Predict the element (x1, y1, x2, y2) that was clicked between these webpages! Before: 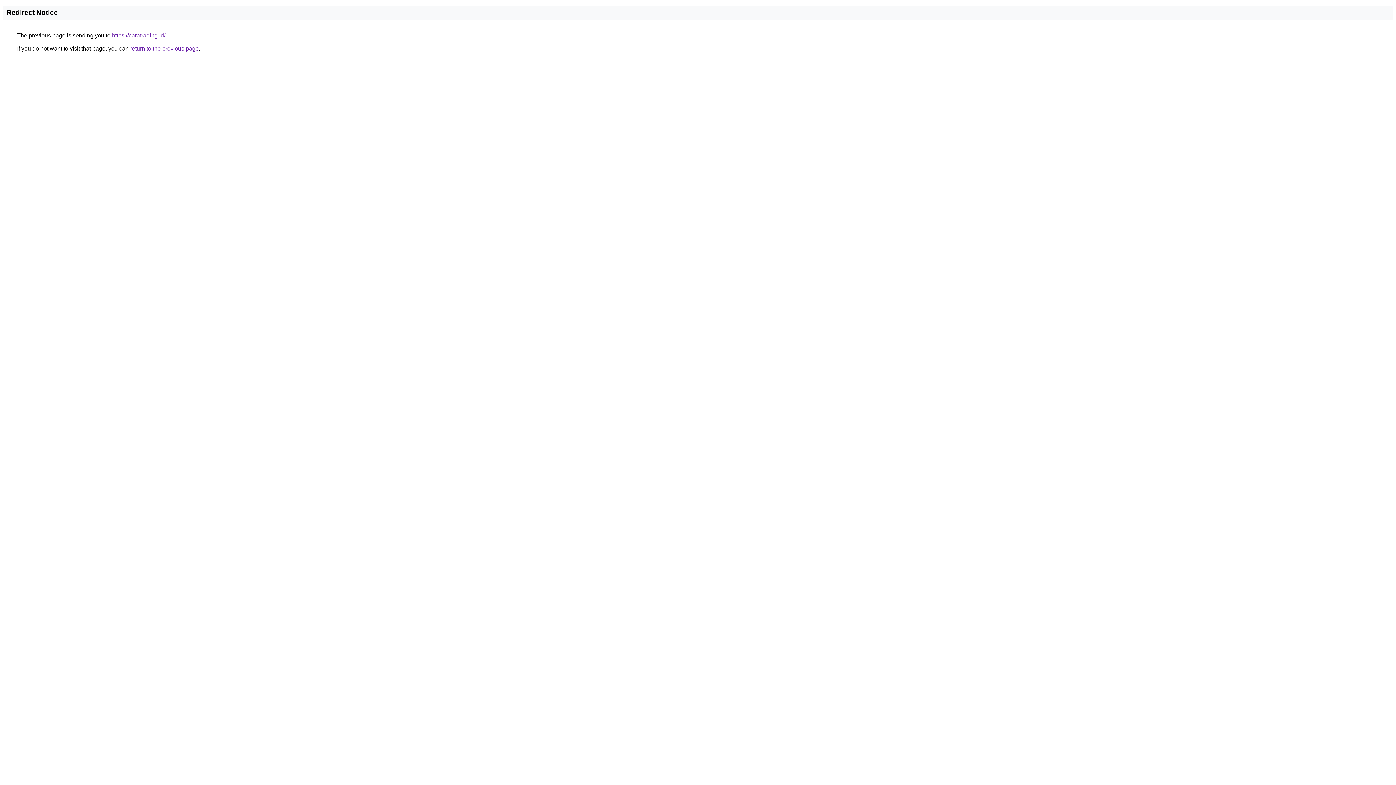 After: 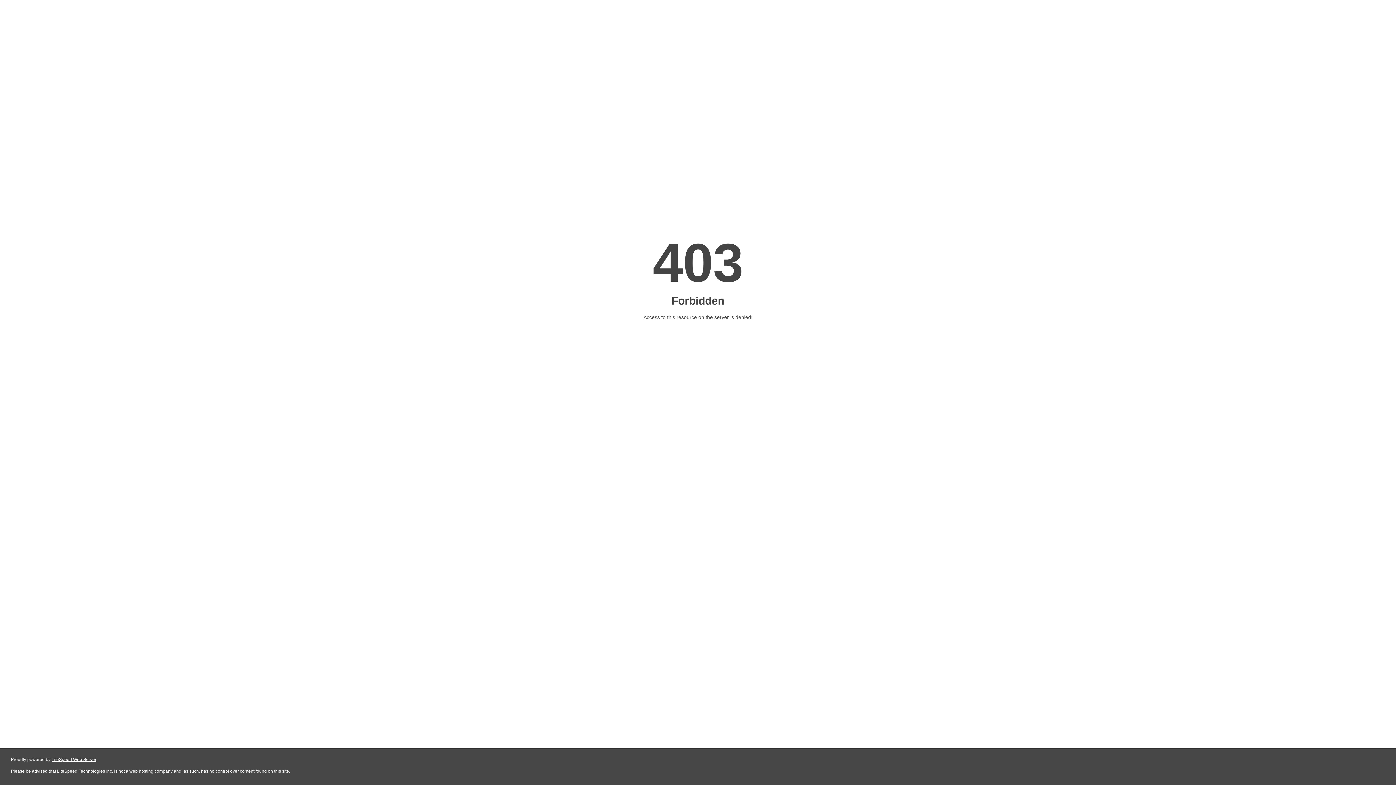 Action: bbox: (112, 32, 165, 38) label: https://caratrading.id/